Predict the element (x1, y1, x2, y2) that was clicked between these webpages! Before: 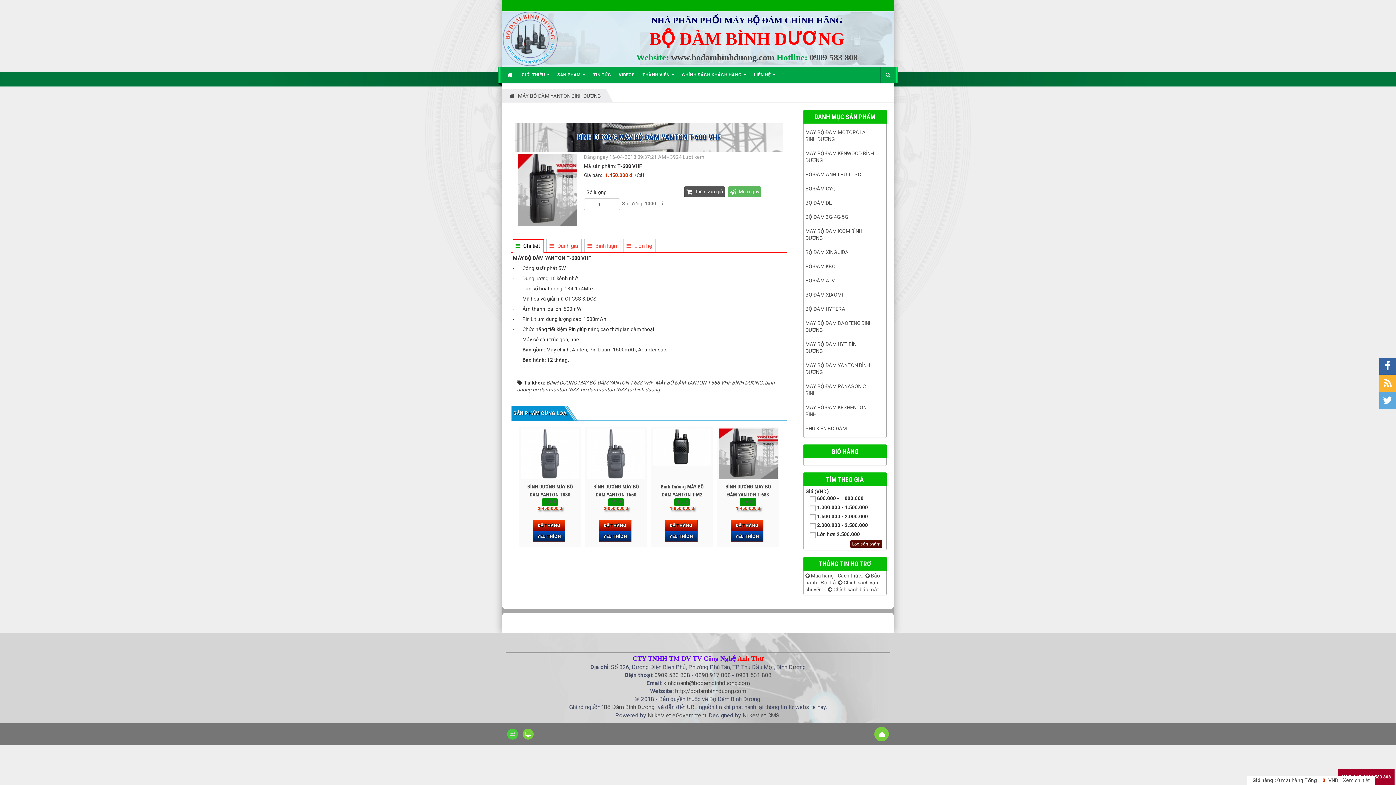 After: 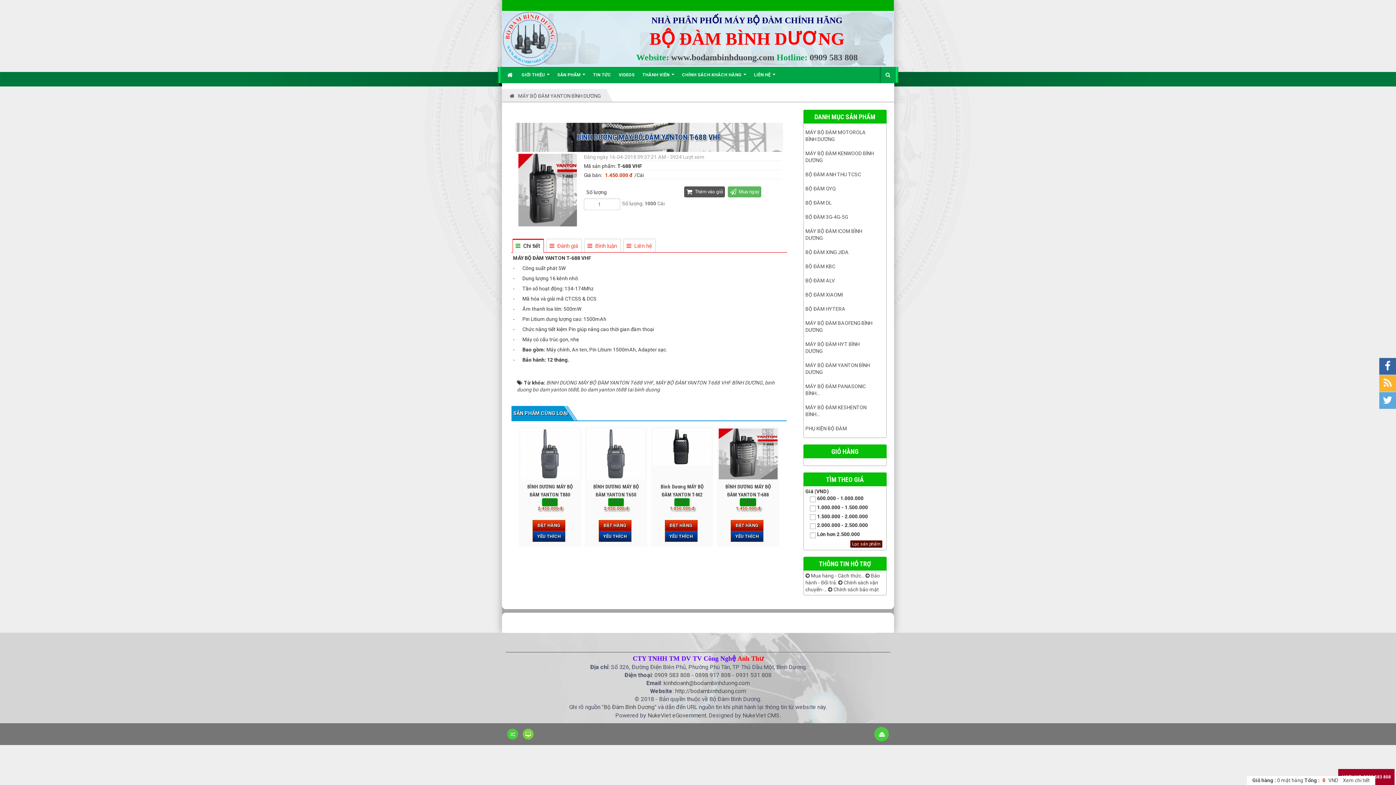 Action: bbox: (874, 727, 889, 741)